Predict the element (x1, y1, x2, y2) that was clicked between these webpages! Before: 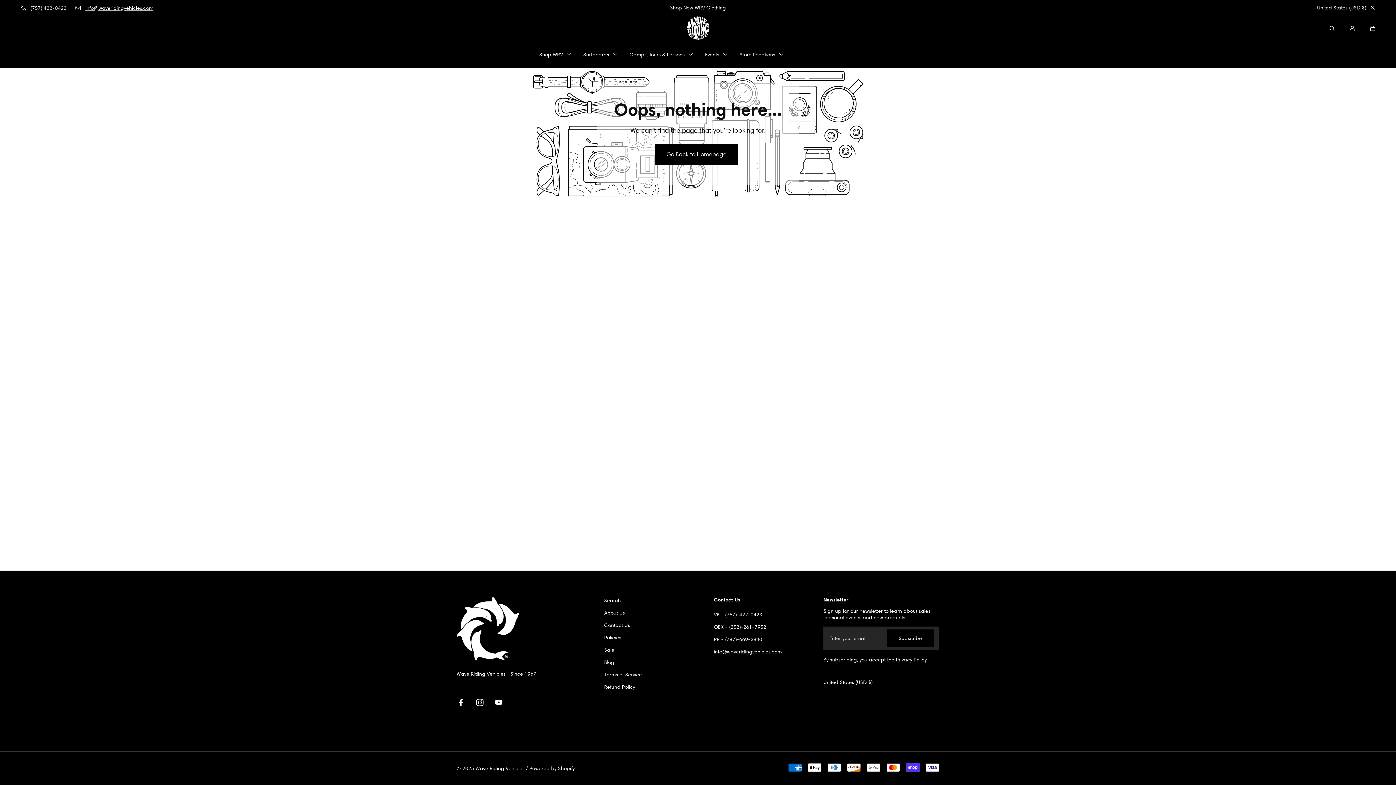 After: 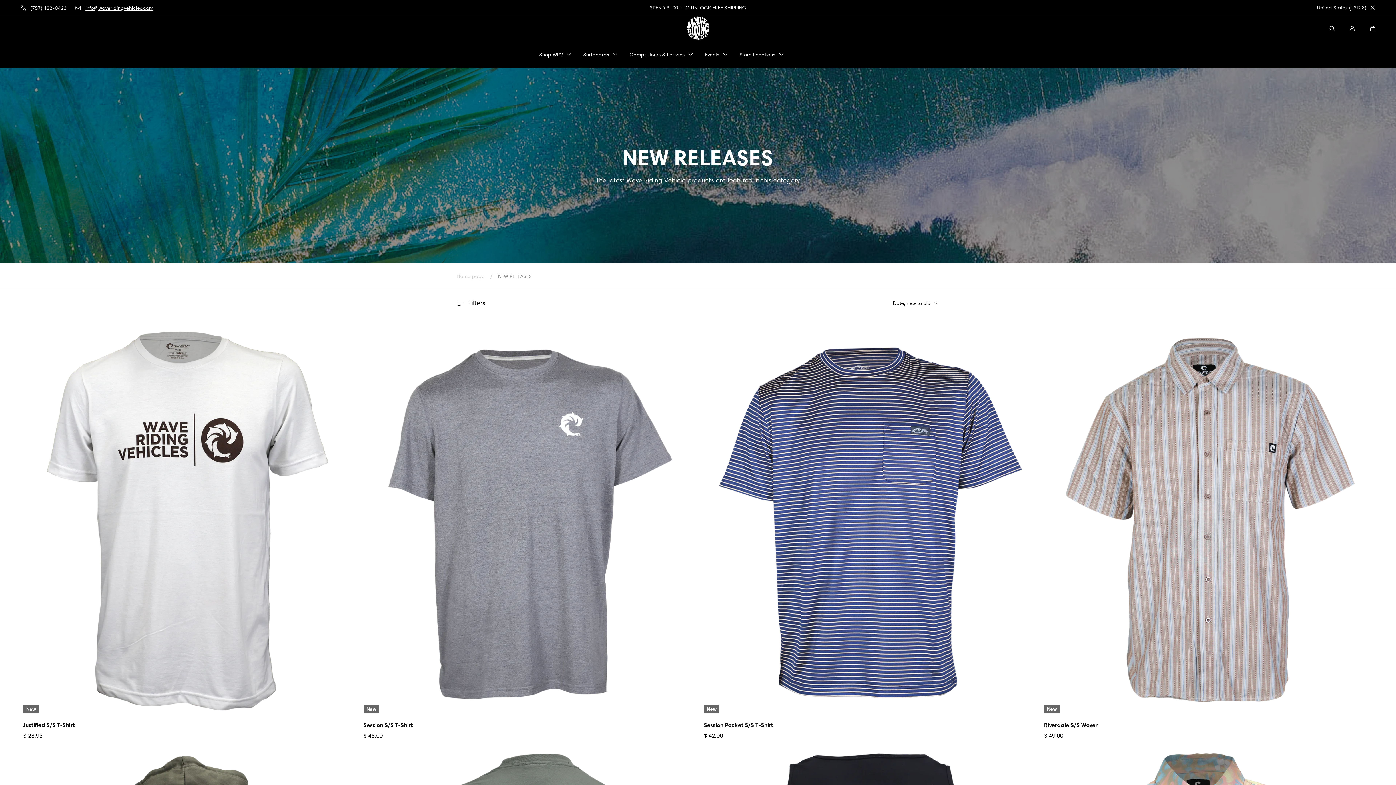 Action: bbox: (880, 4, 936, 10) label: Shop New WRV Clothing